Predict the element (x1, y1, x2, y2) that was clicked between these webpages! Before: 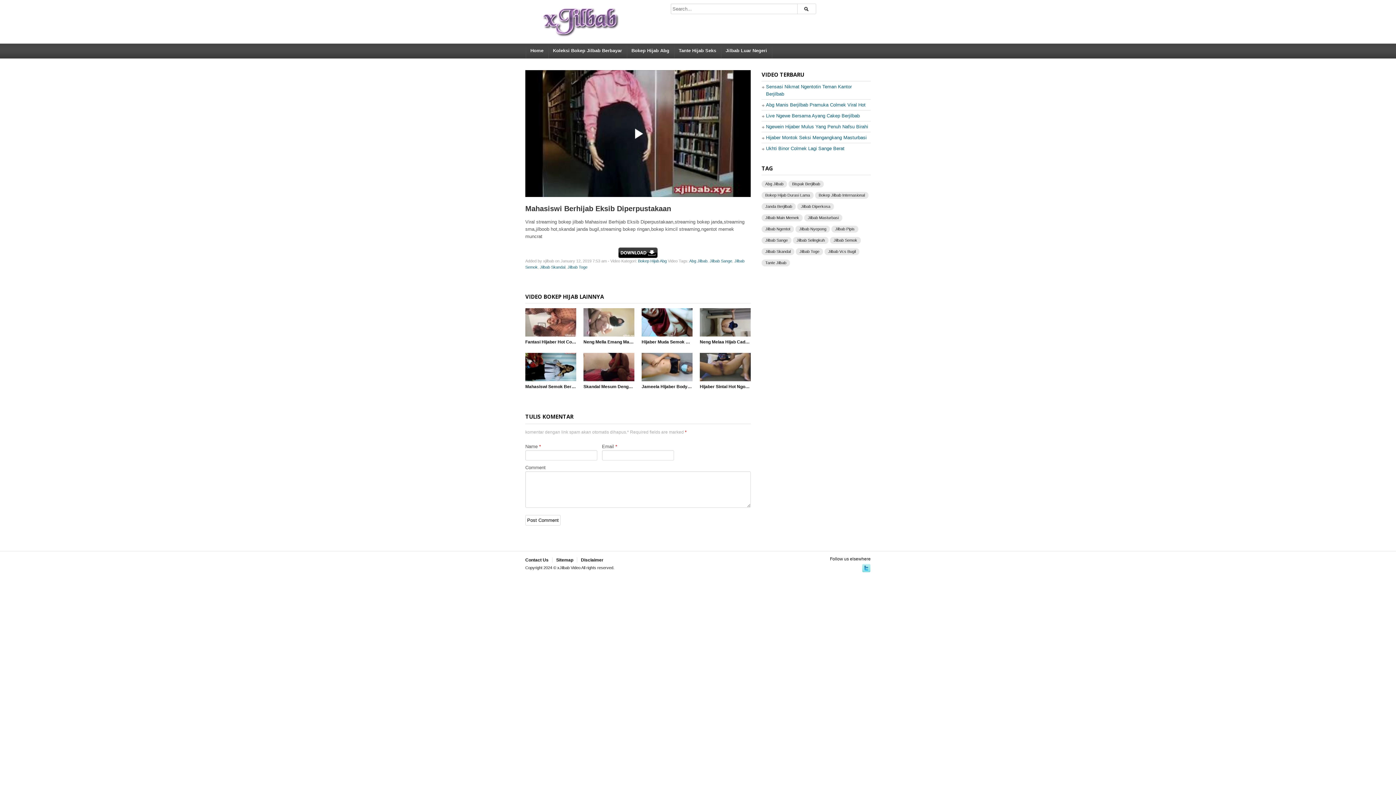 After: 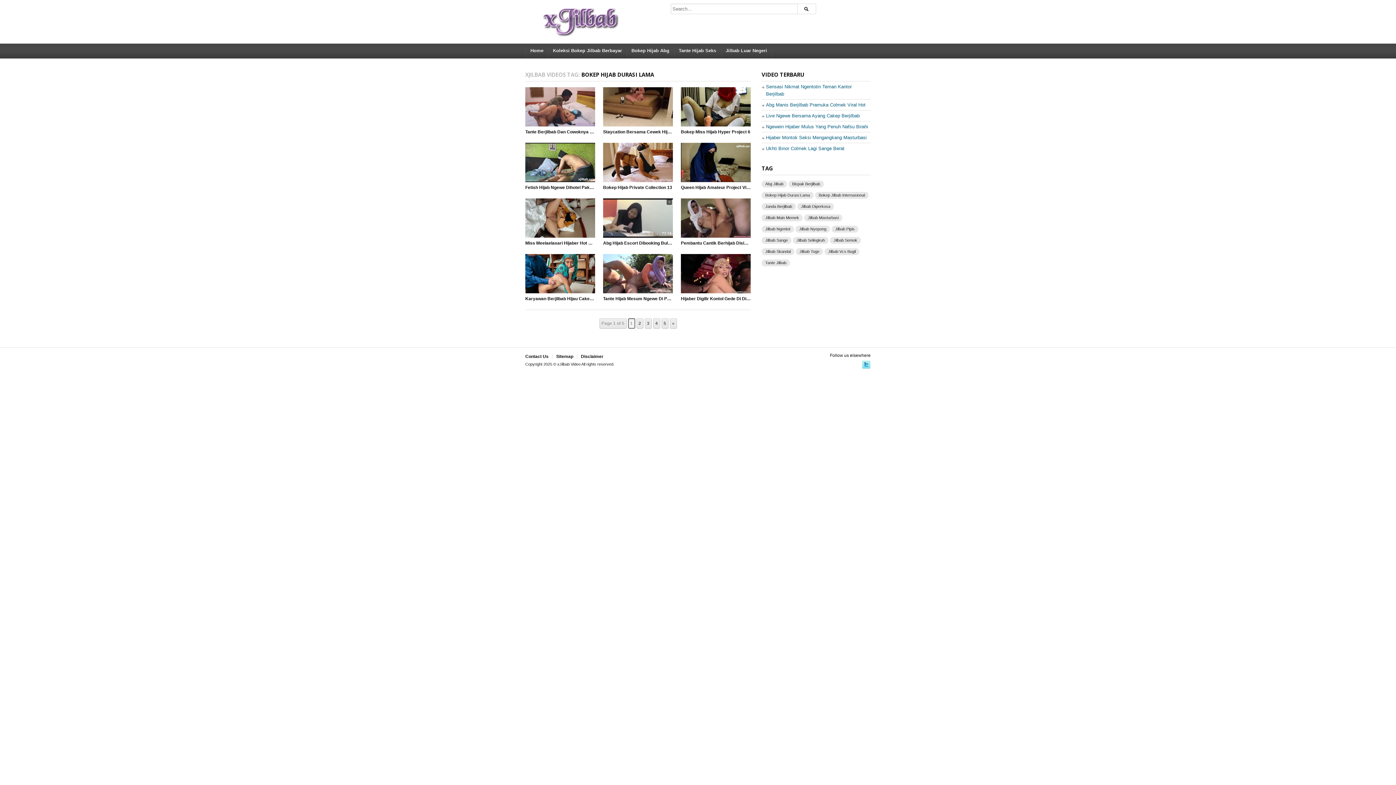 Action: label: Bokep Hijab Durasi Lama (53 items) bbox: (761, 192, 813, 198)